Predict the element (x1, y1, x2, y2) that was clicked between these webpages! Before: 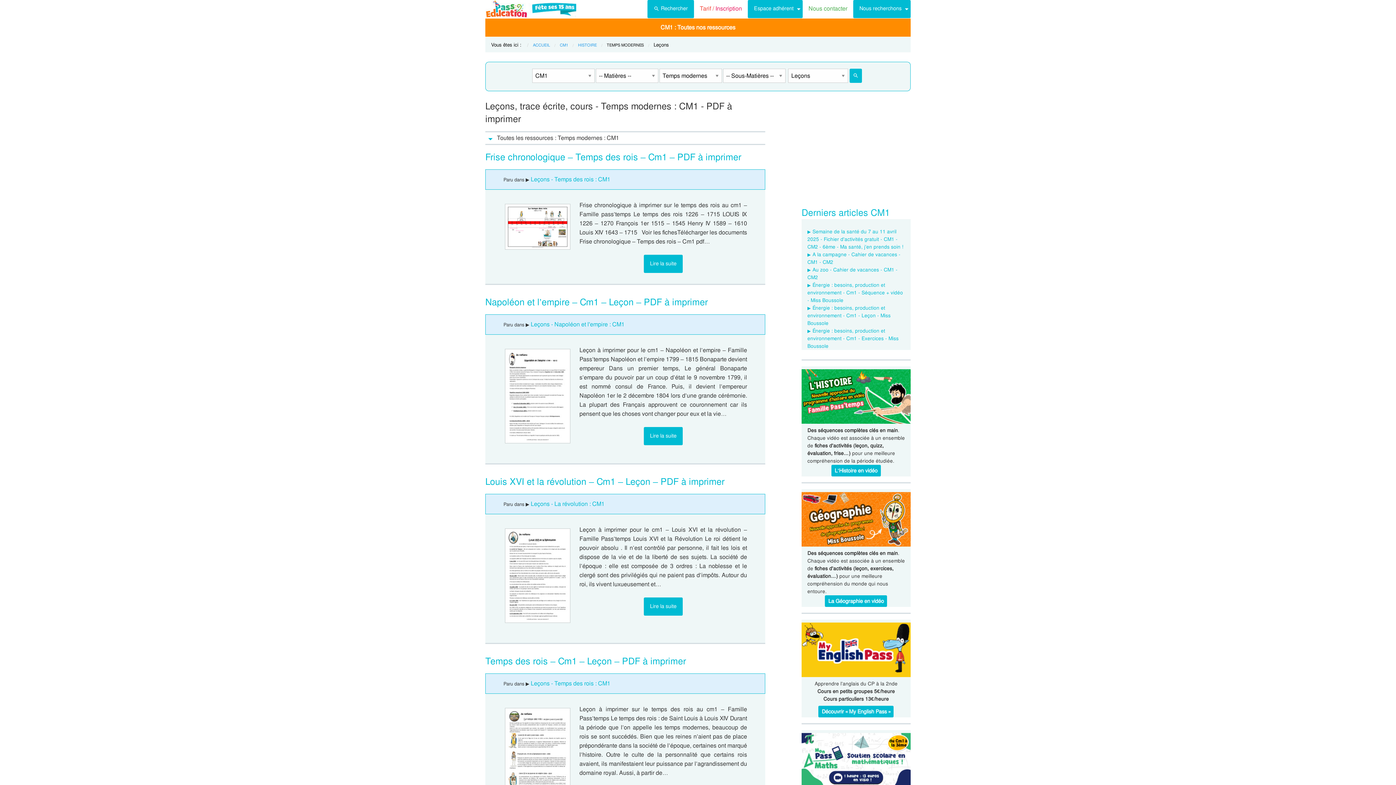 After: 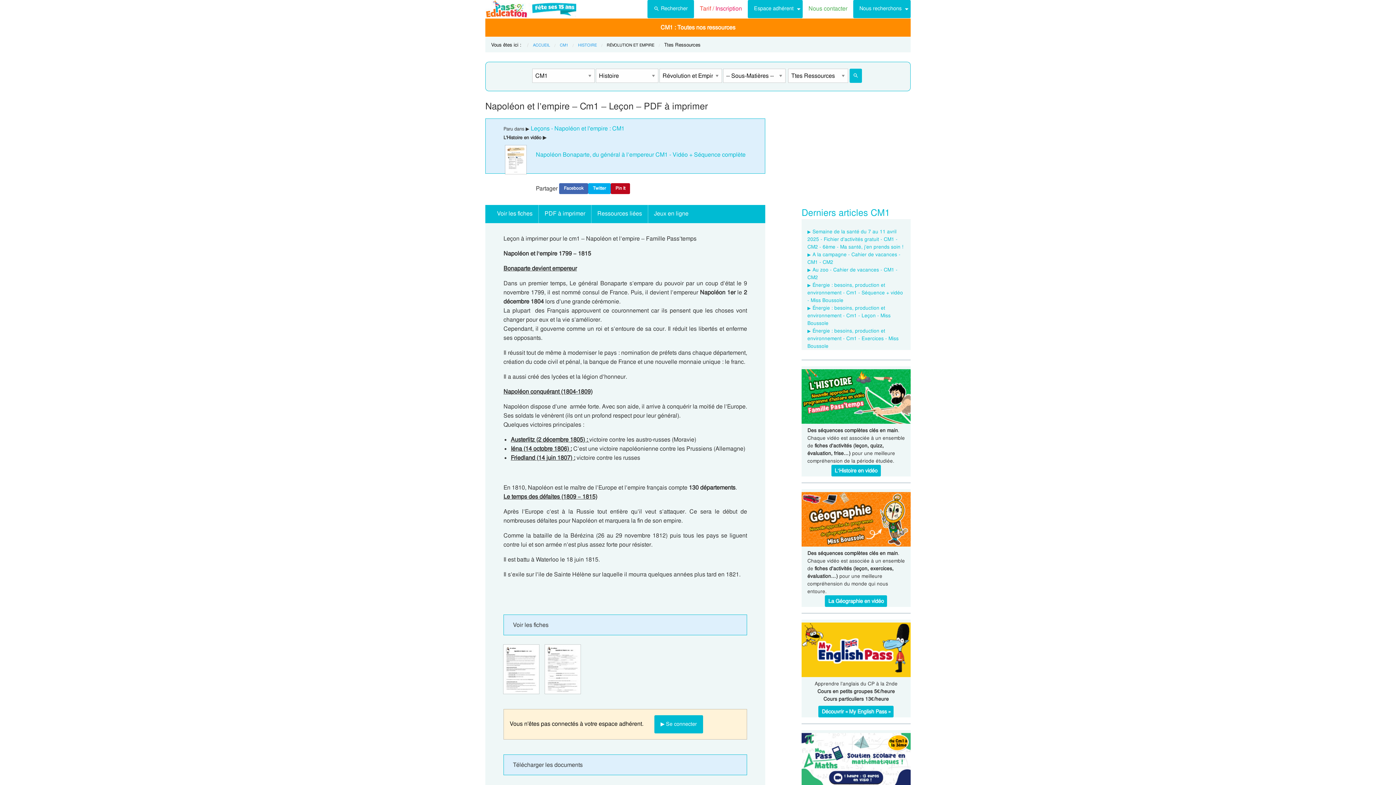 Action: bbox: (505, 349, 570, 443)